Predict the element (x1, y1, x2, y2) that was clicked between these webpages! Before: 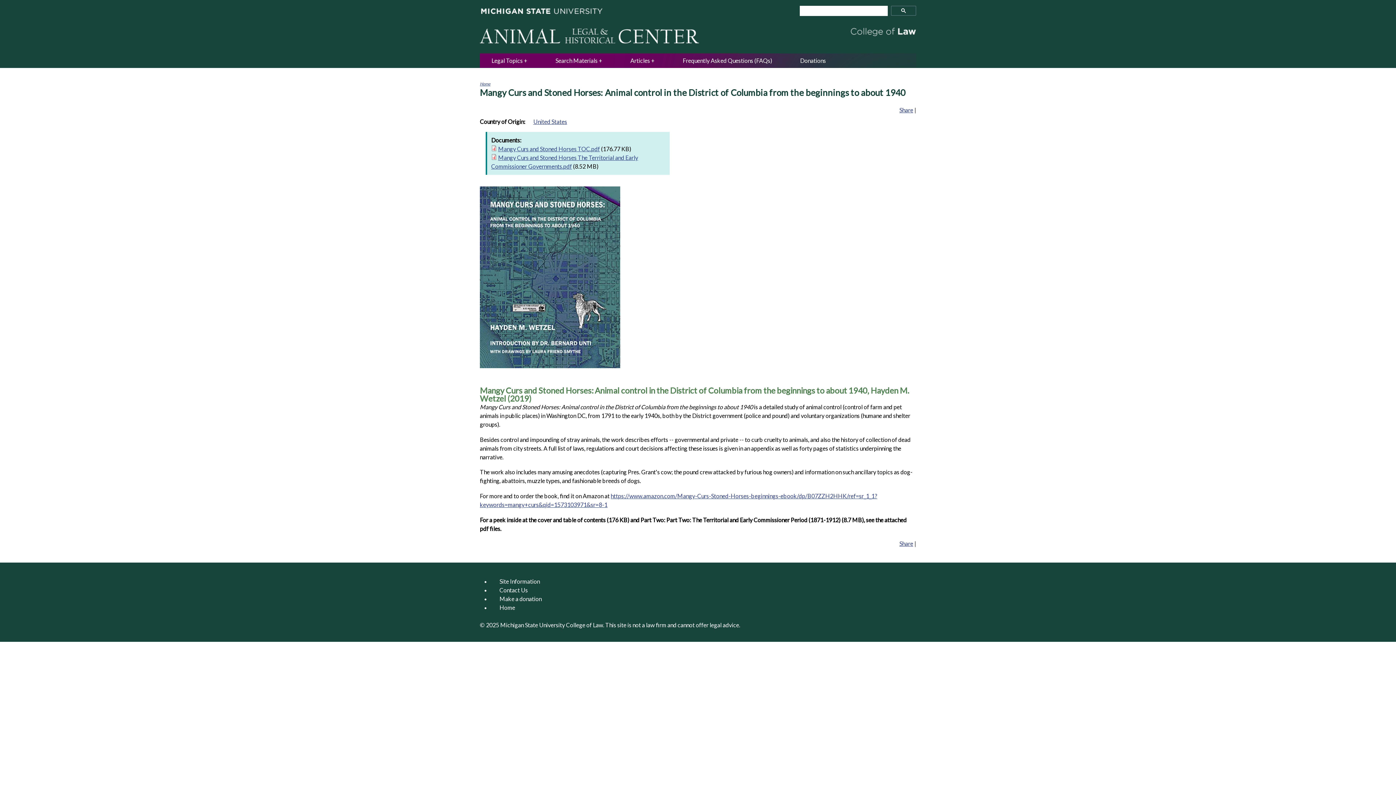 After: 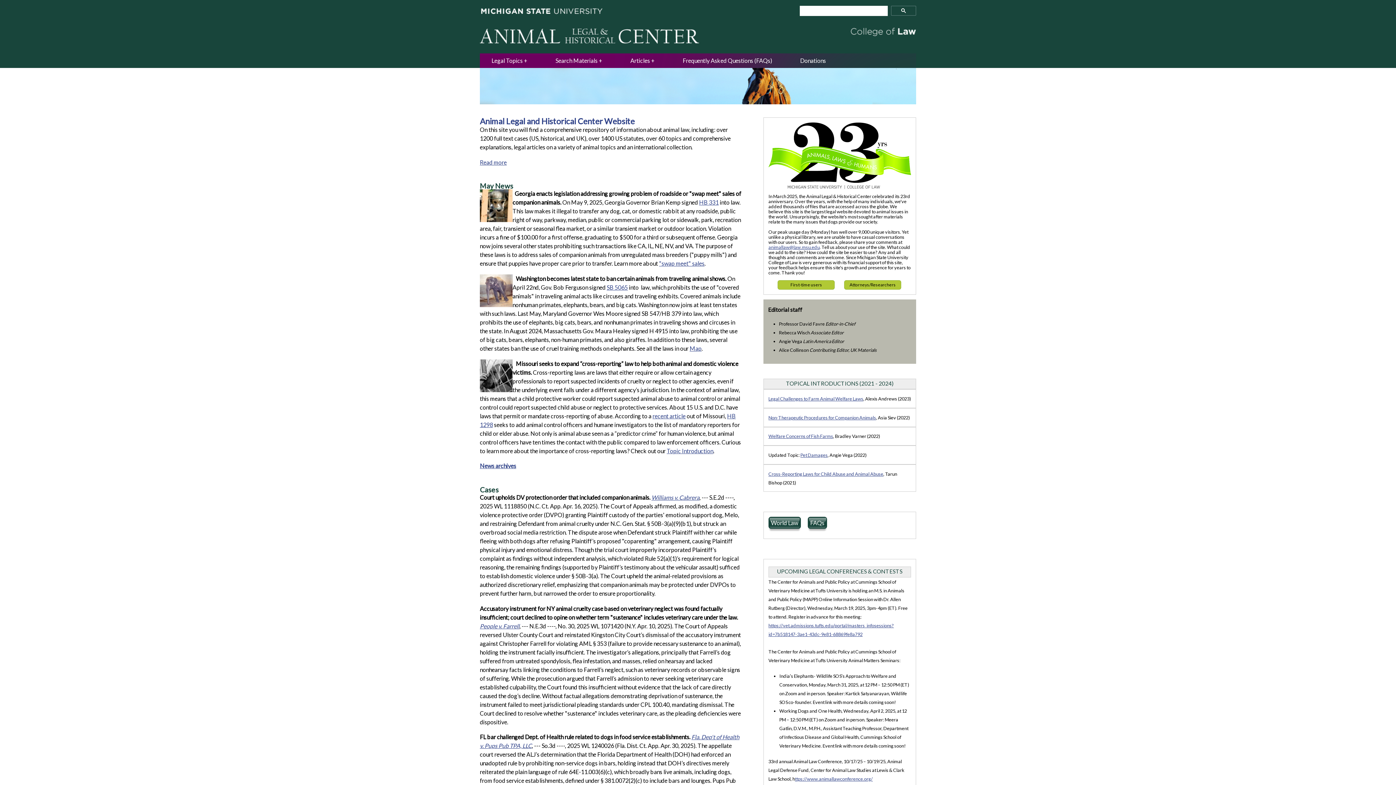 Action: bbox: (480, 39, 700, 46)